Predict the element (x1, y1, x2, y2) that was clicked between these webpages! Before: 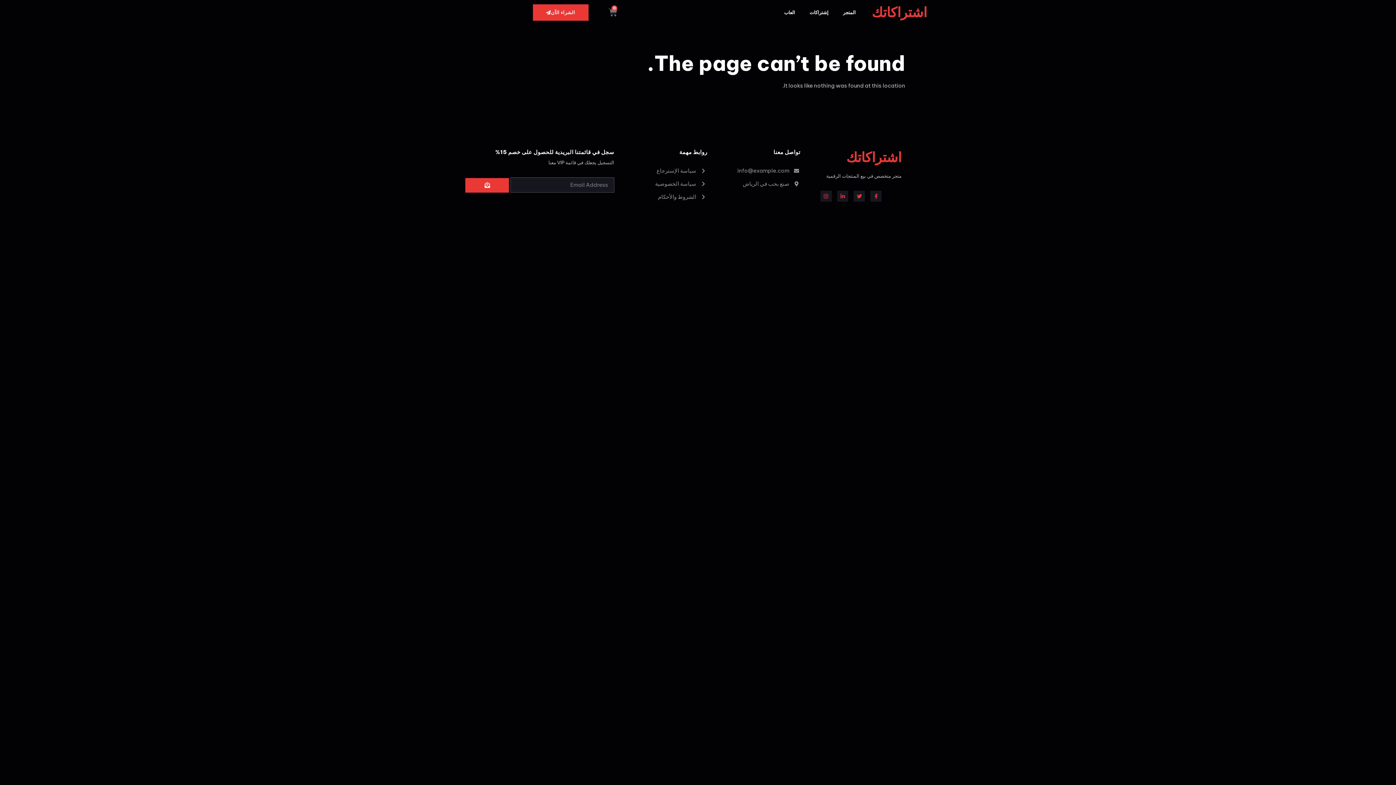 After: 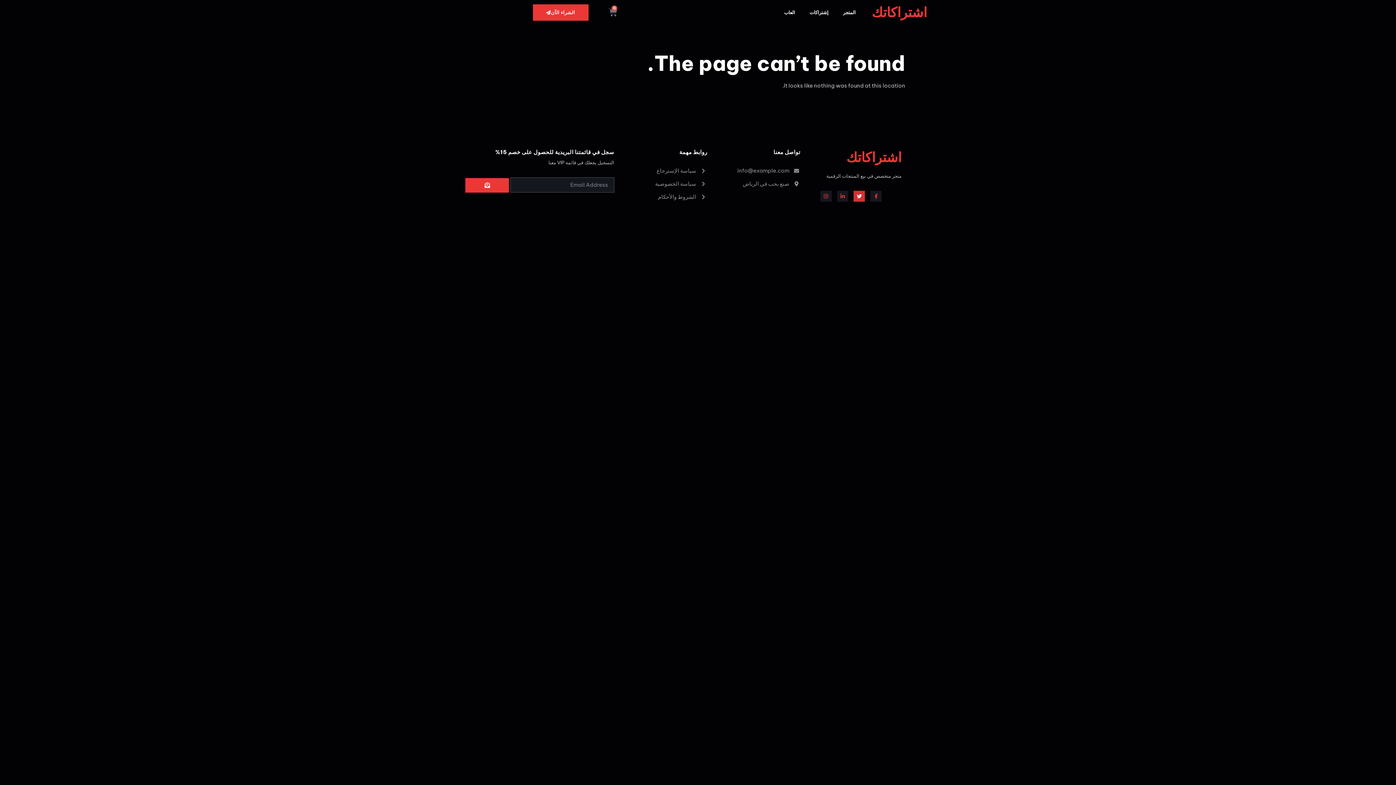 Action: label: Twitter bbox: (853, 190, 865, 201)